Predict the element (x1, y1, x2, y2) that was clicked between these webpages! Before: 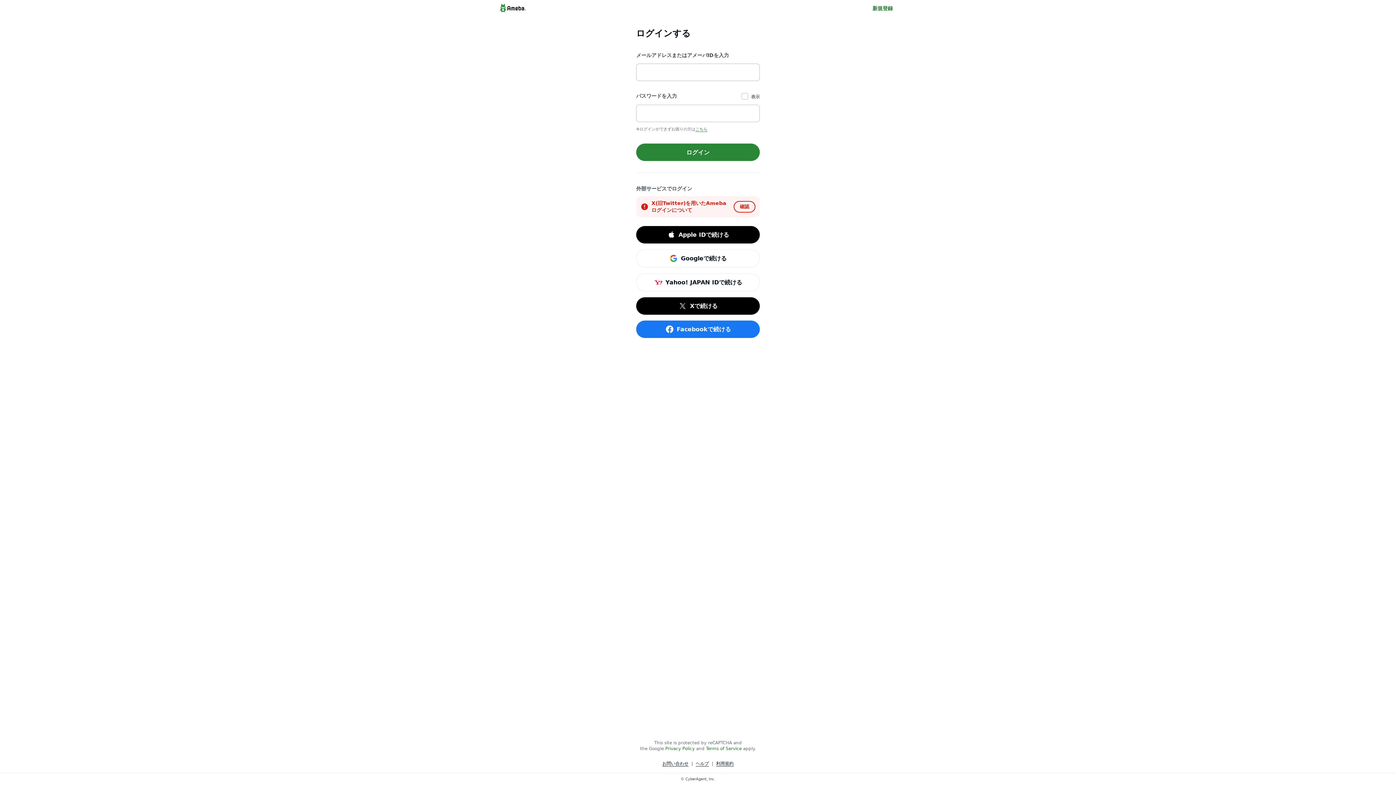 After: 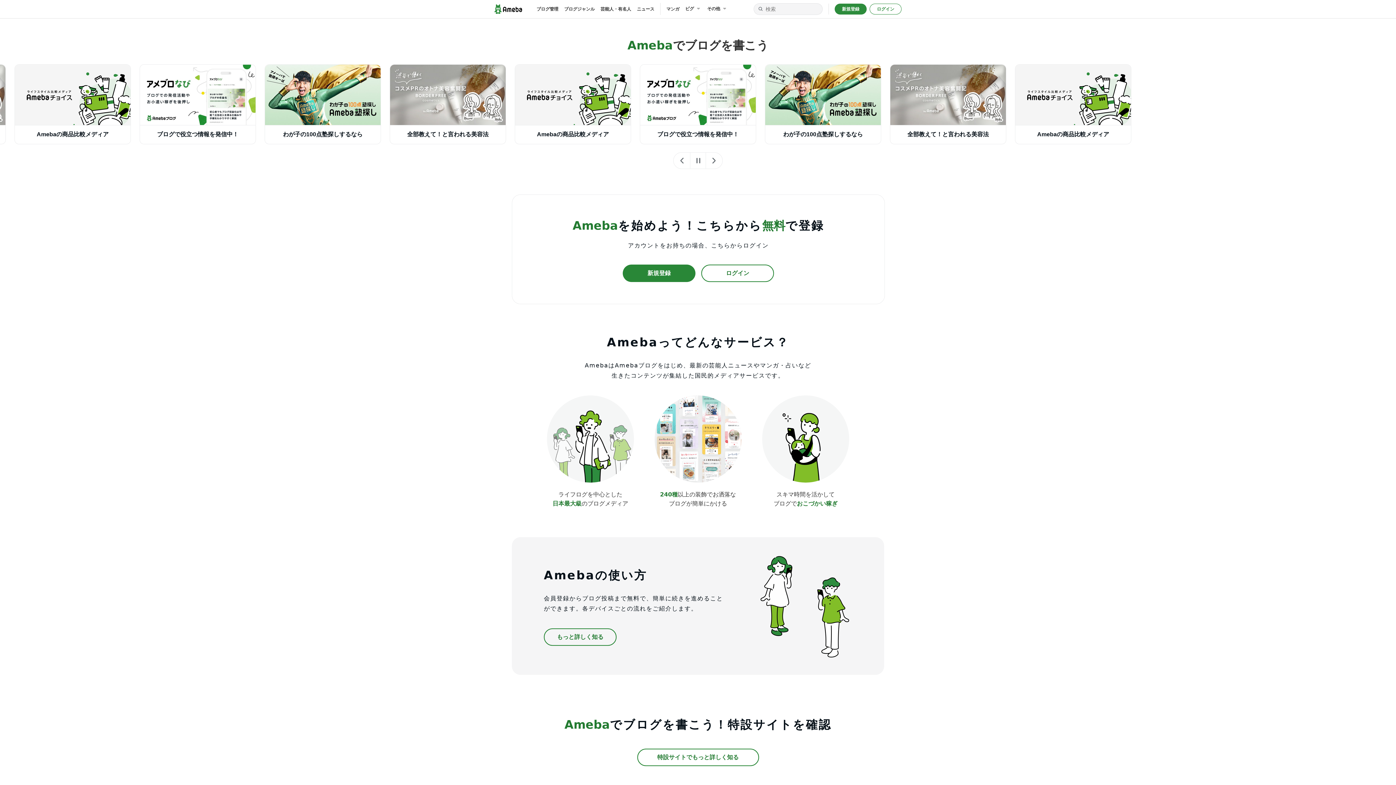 Action: bbox: (498, 2, 527, 13)